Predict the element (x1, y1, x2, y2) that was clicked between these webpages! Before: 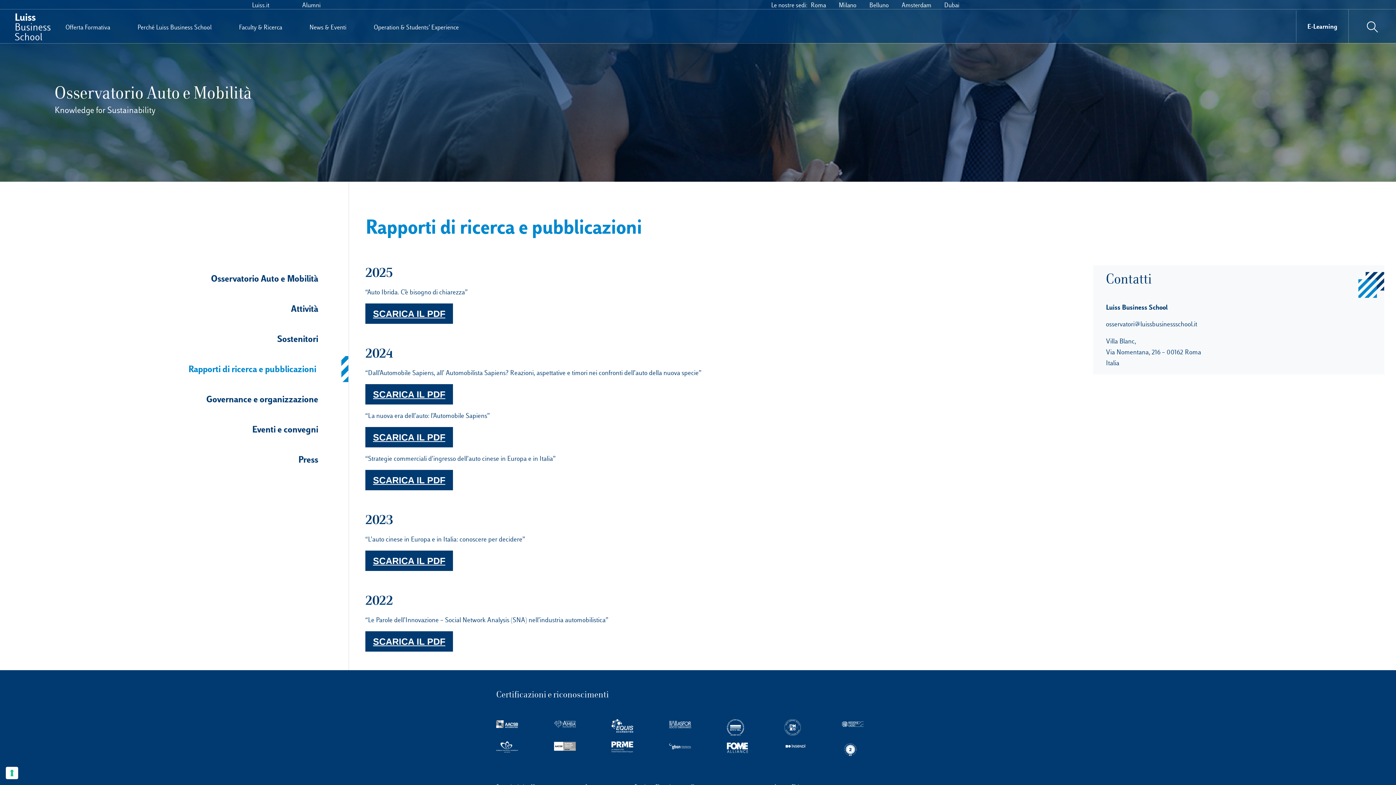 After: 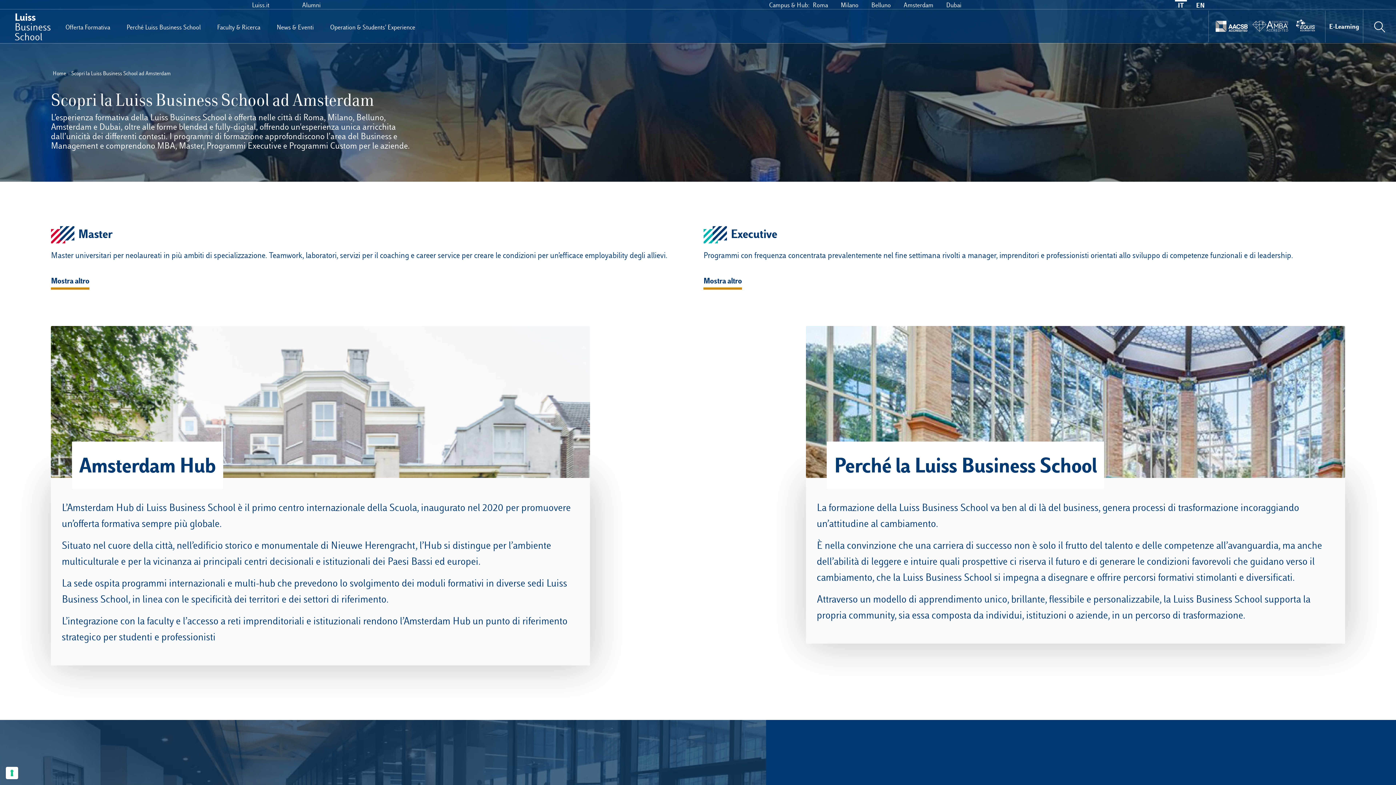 Action: bbox: (901, 1, 931, 9) label: Amsterdam